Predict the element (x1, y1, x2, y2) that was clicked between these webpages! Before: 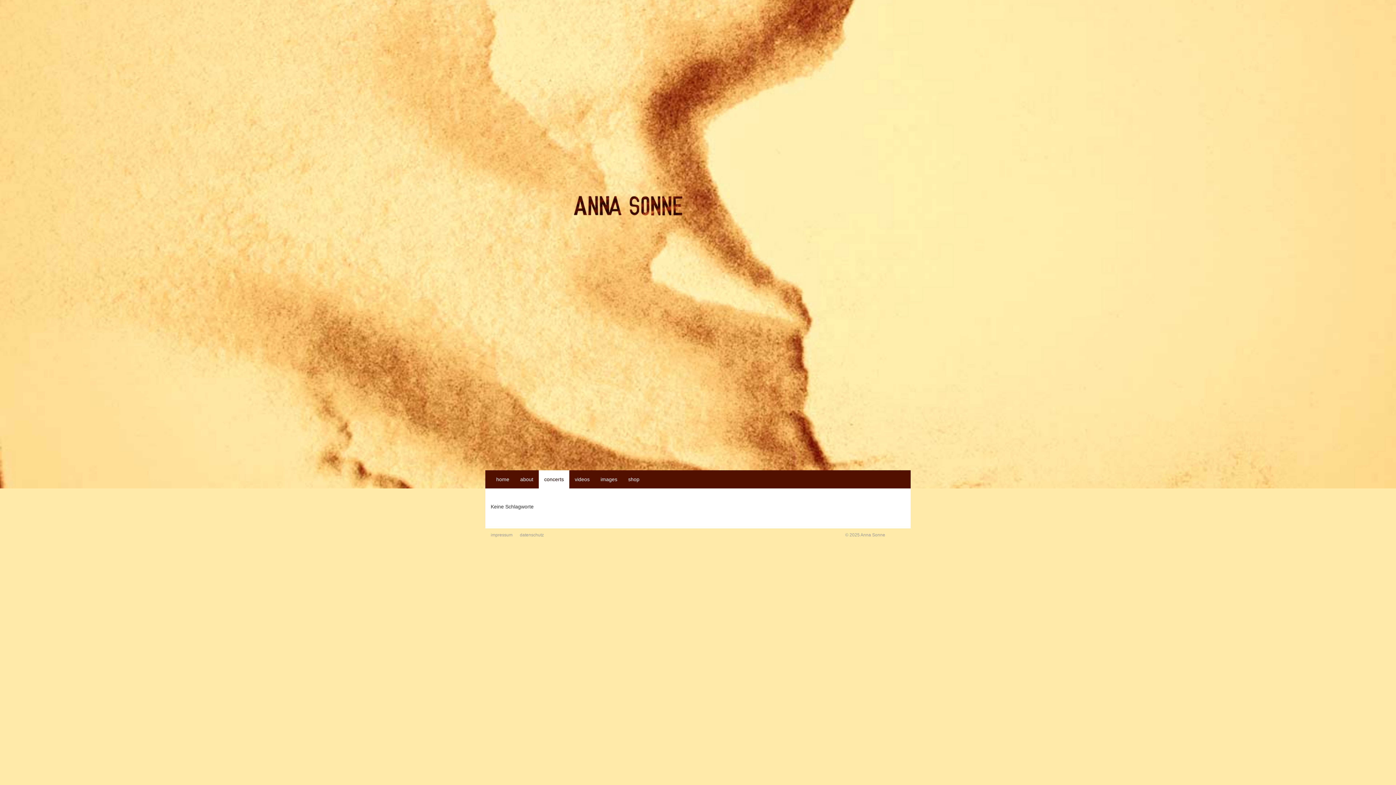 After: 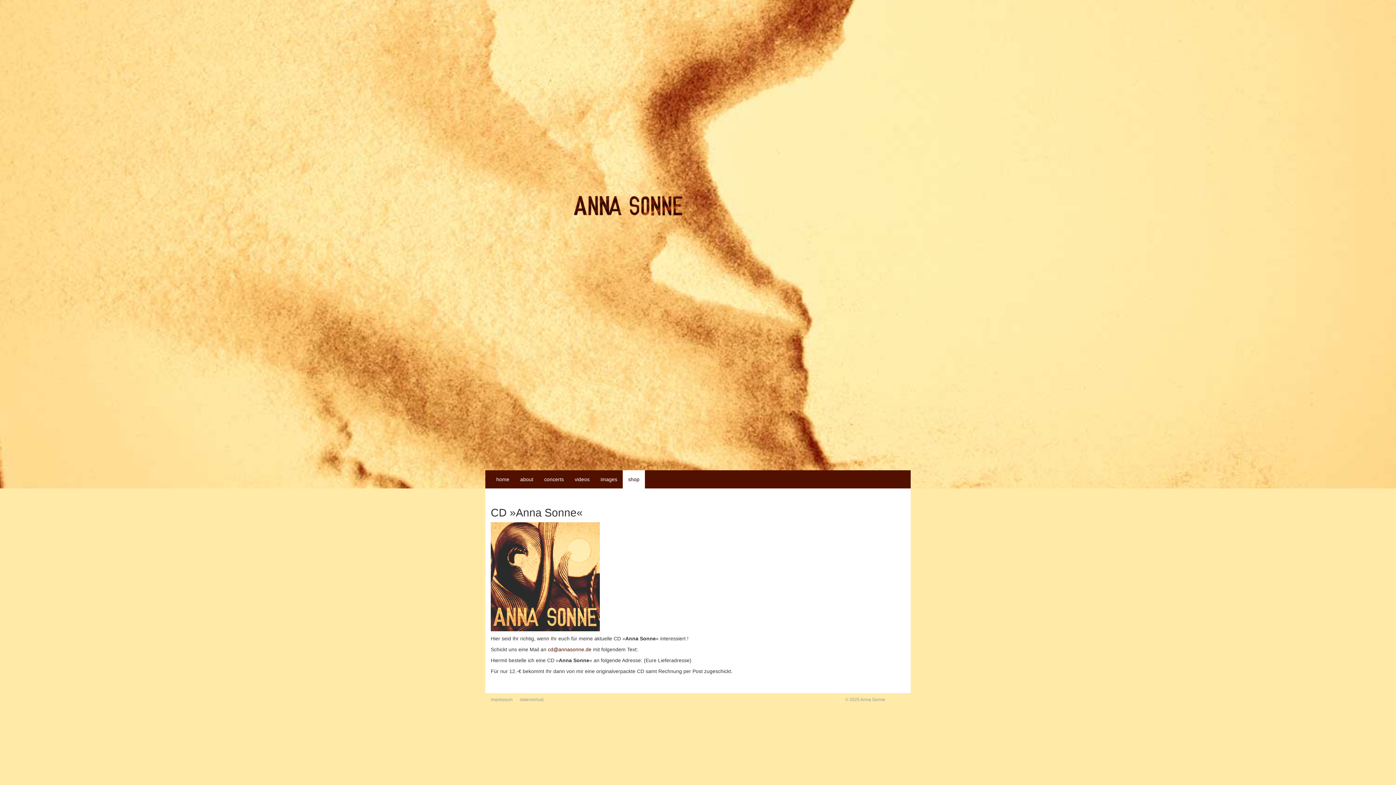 Action: label: shop bbox: (622, 470, 645, 488)